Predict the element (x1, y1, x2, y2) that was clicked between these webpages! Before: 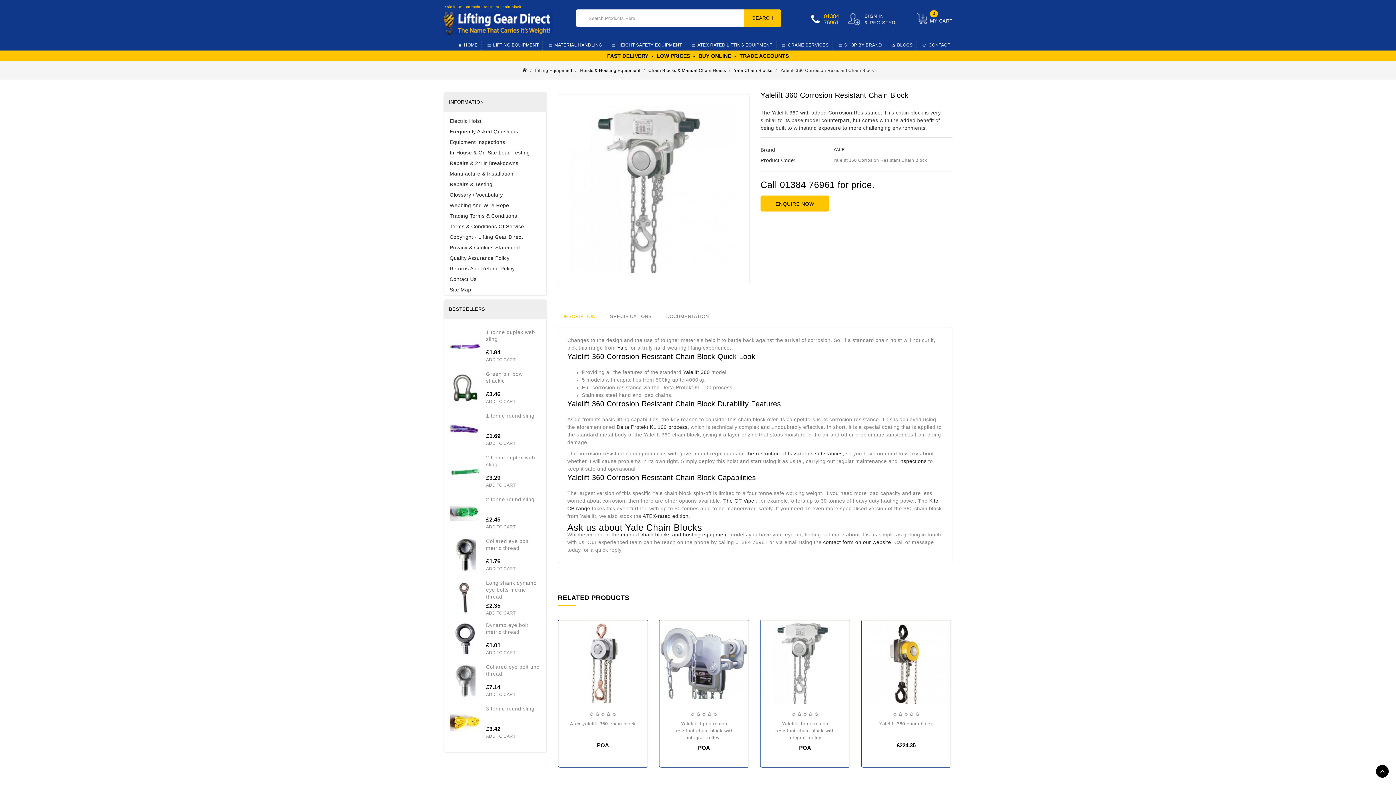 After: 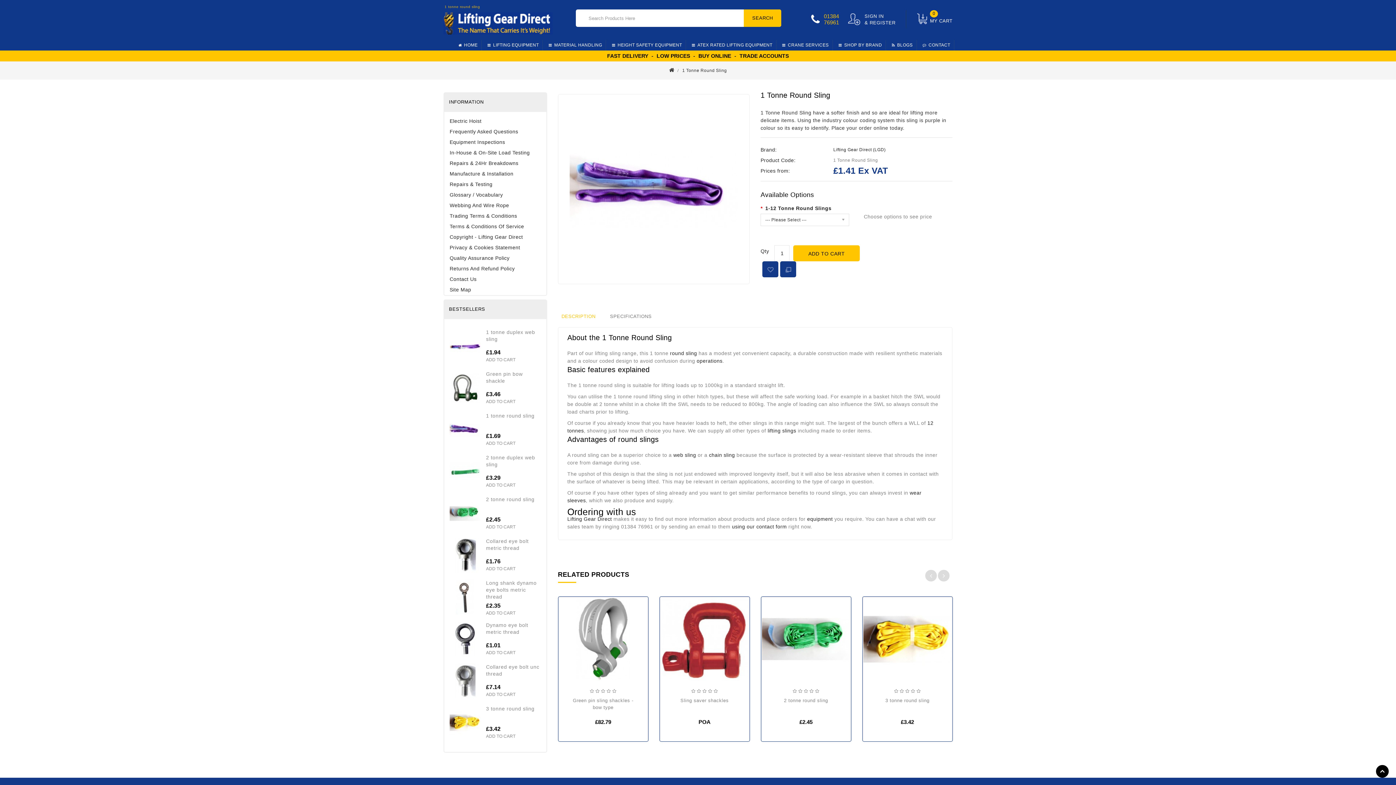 Action: bbox: (449, 412, 480, 447)